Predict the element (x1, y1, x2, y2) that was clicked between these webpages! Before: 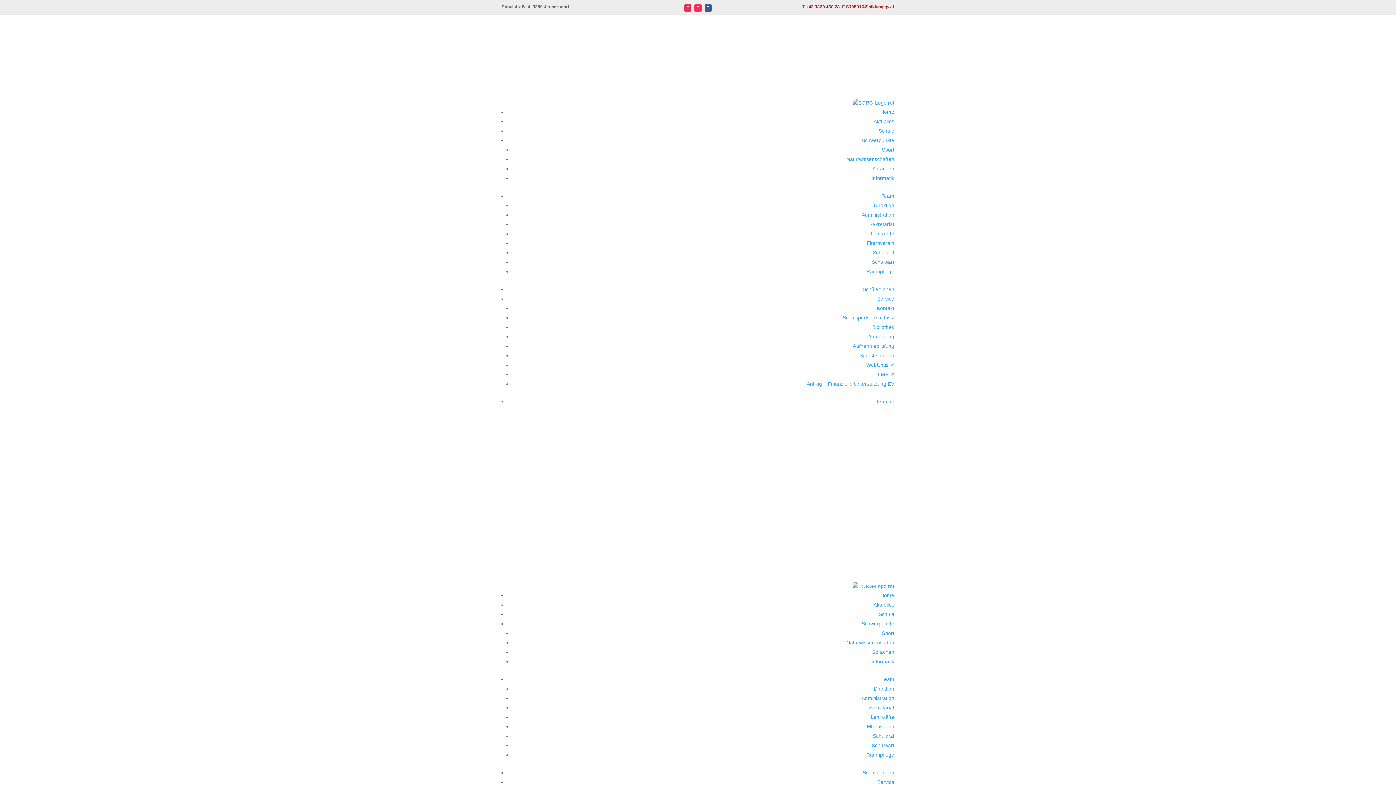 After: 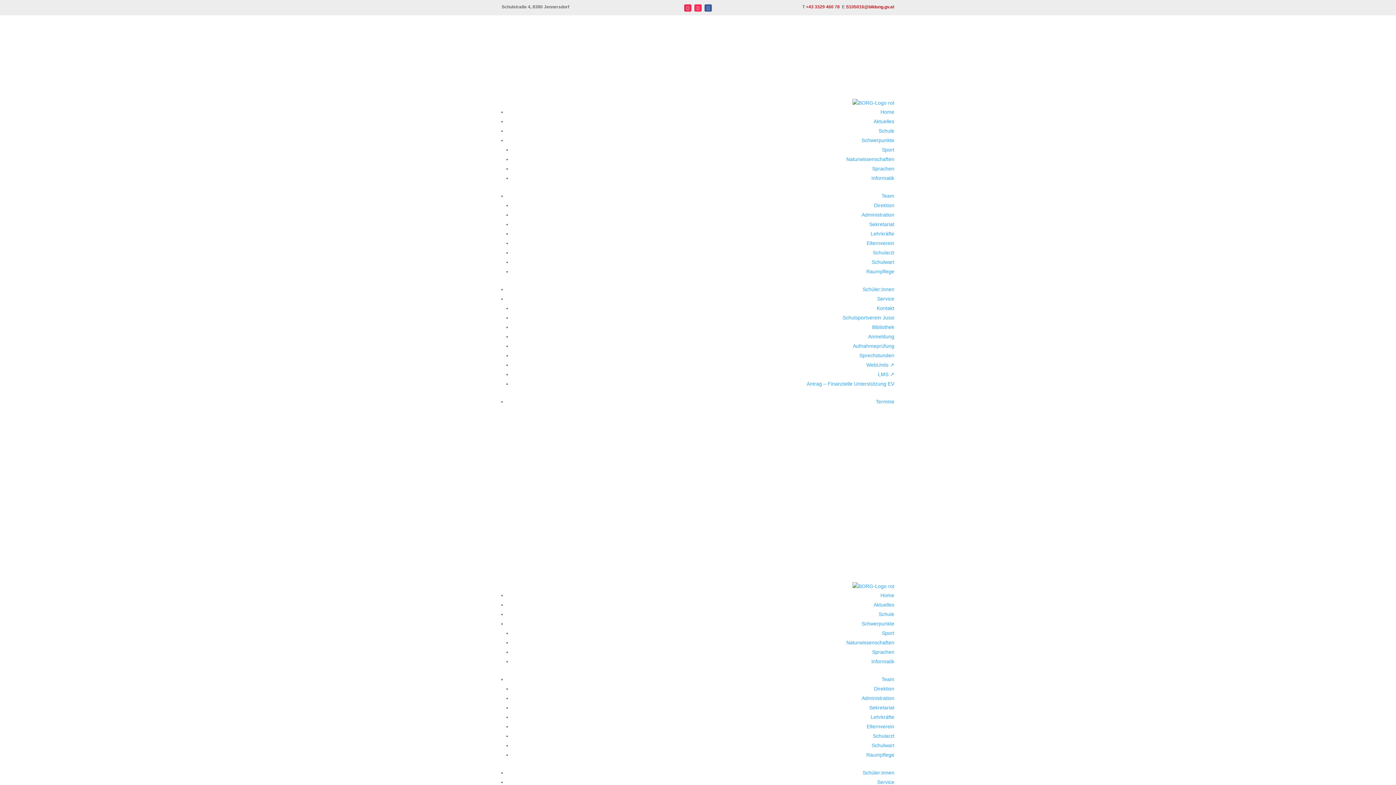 Action: bbox: (704, 4, 711, 11)